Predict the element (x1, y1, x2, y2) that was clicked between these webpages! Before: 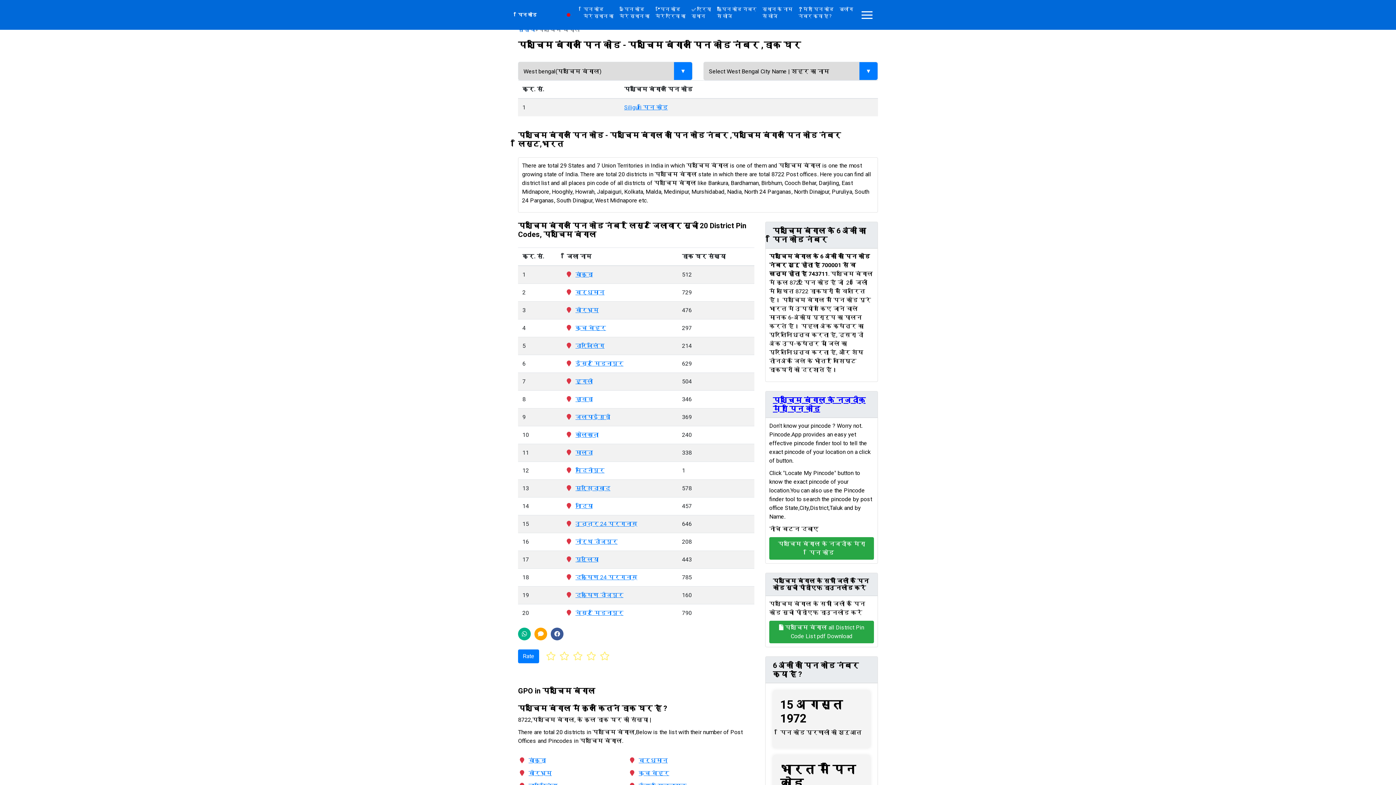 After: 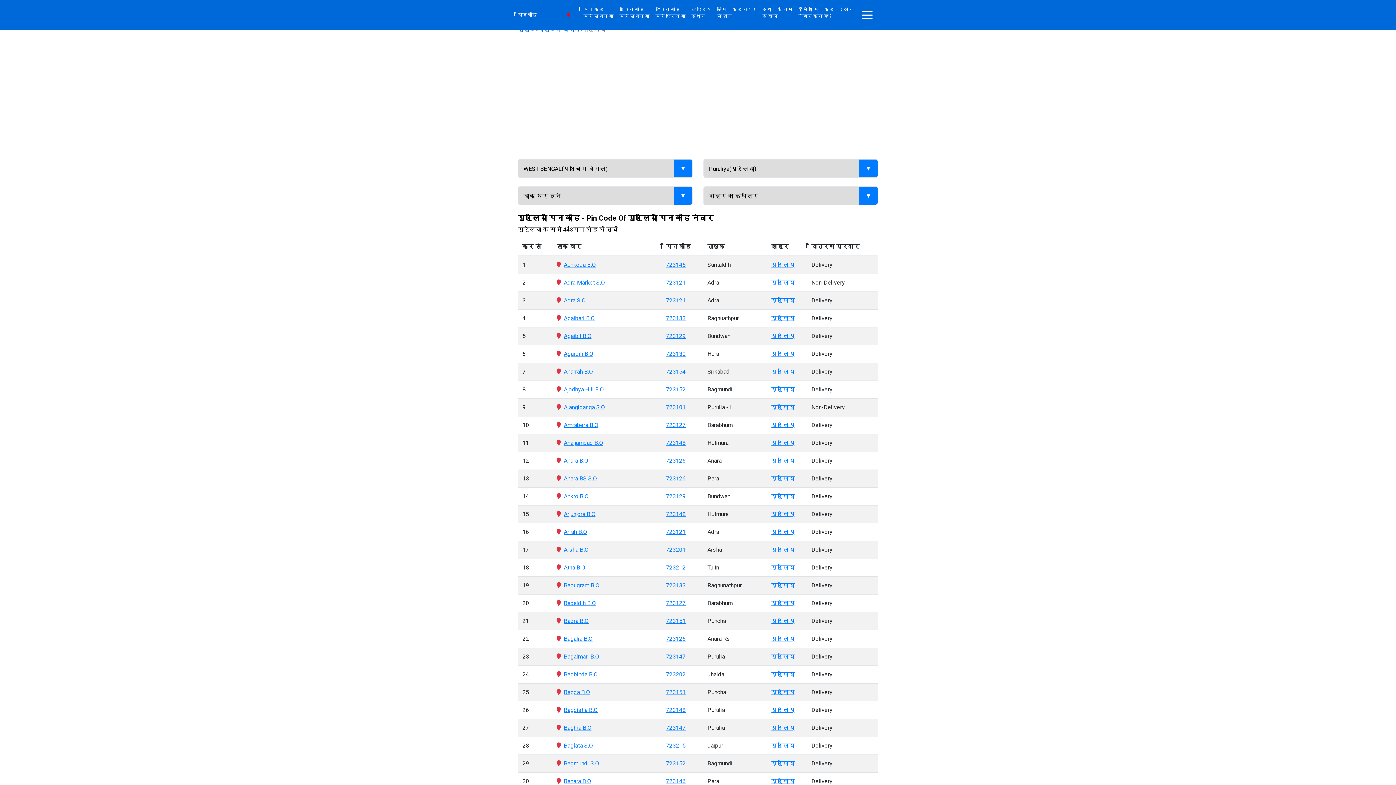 Action: bbox: (575, 556, 598, 563) label: पुरुलिया